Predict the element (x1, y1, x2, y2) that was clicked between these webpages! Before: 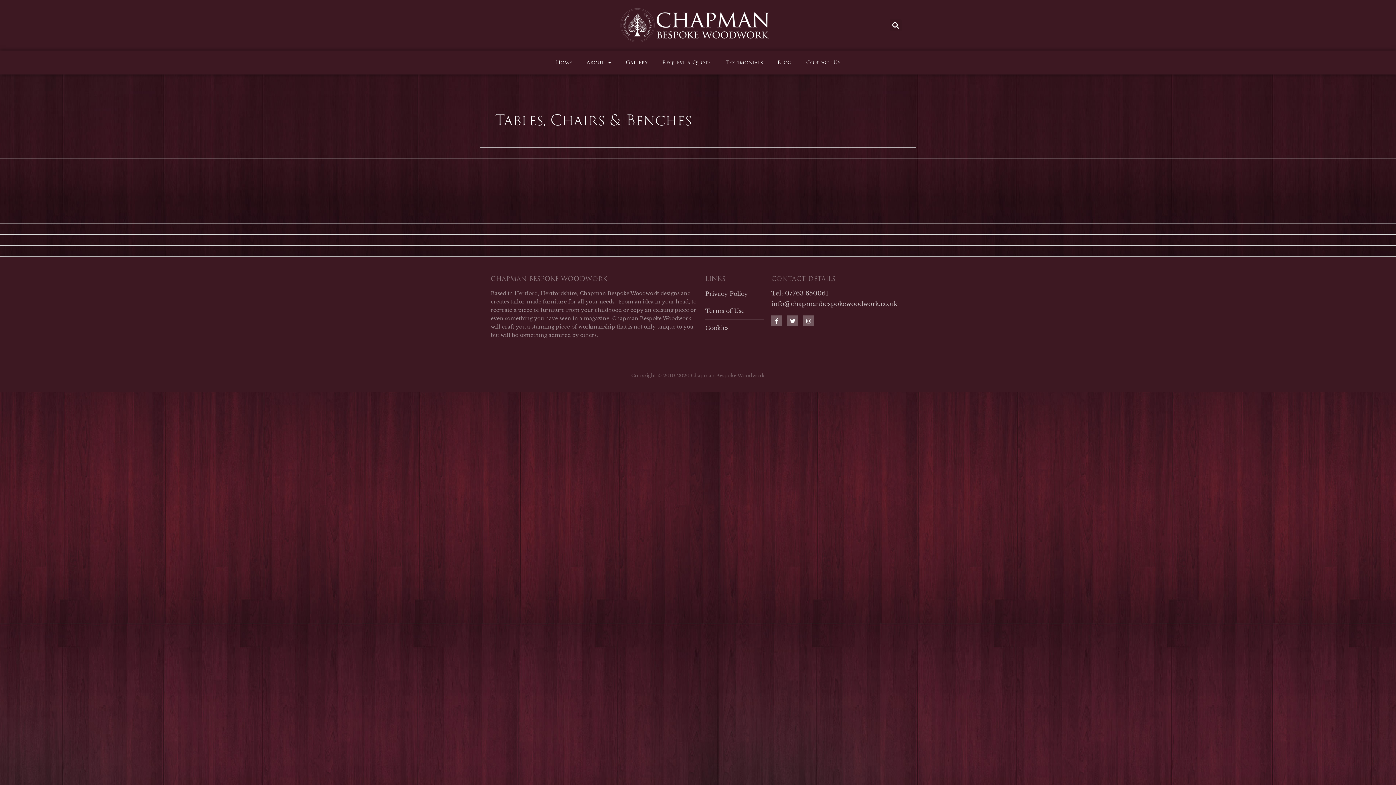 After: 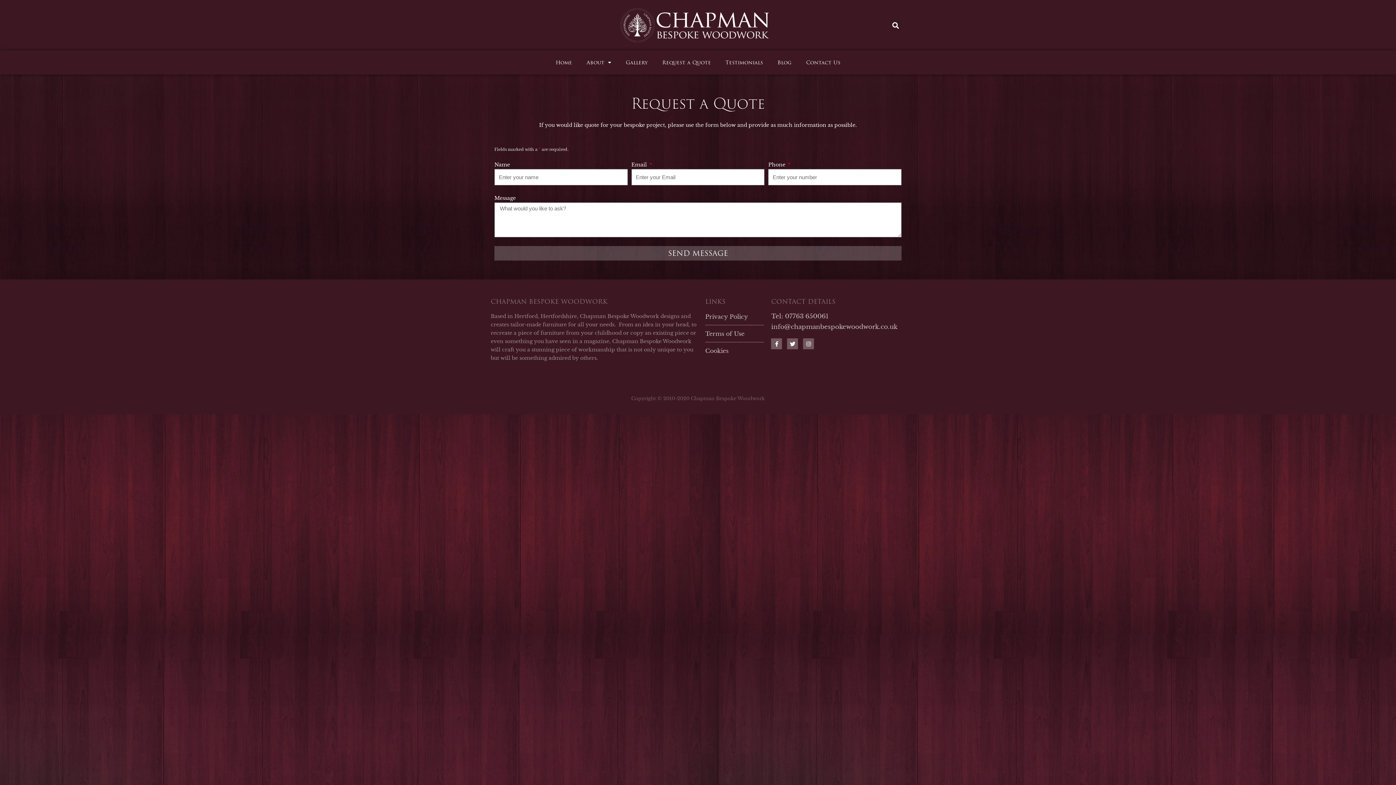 Action: label: Request a Quote bbox: (655, 54, 718, 71)